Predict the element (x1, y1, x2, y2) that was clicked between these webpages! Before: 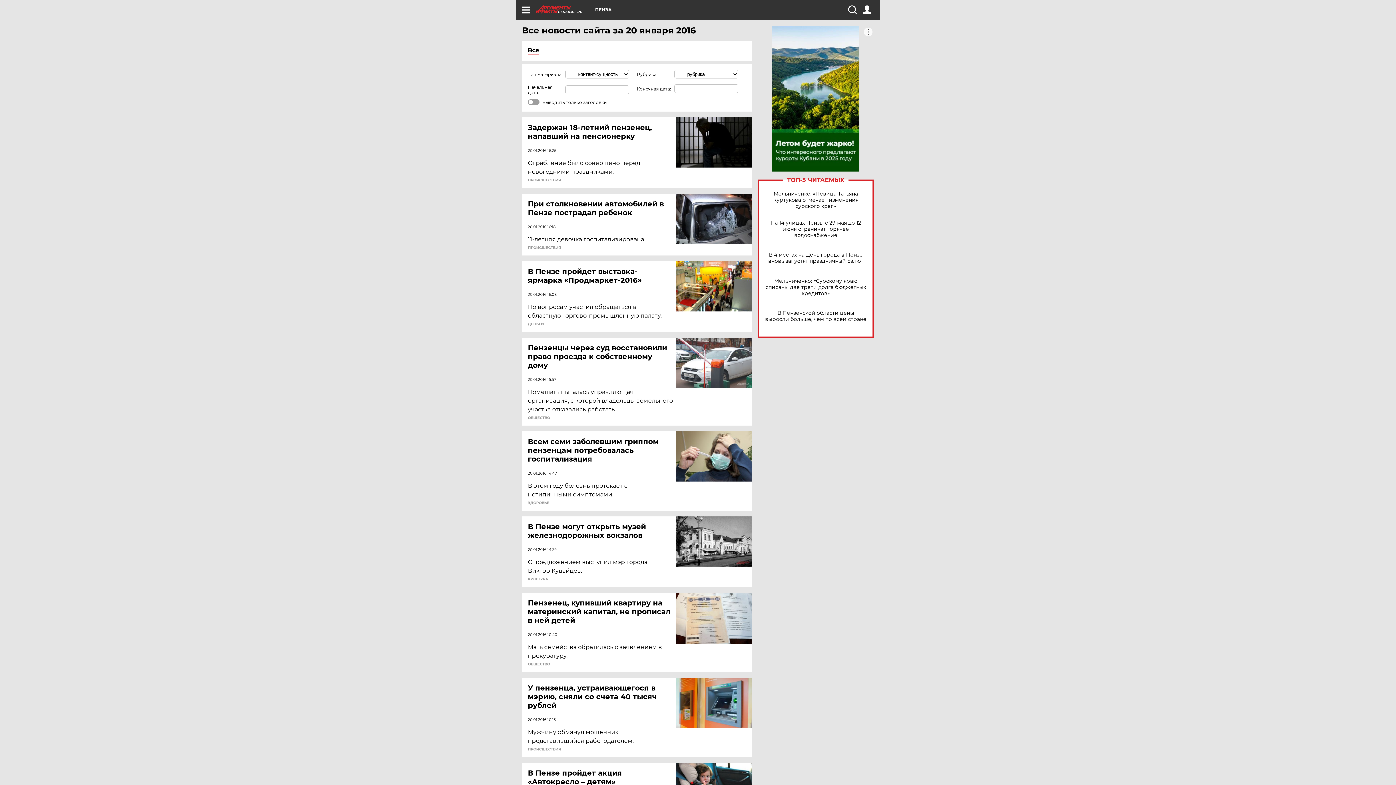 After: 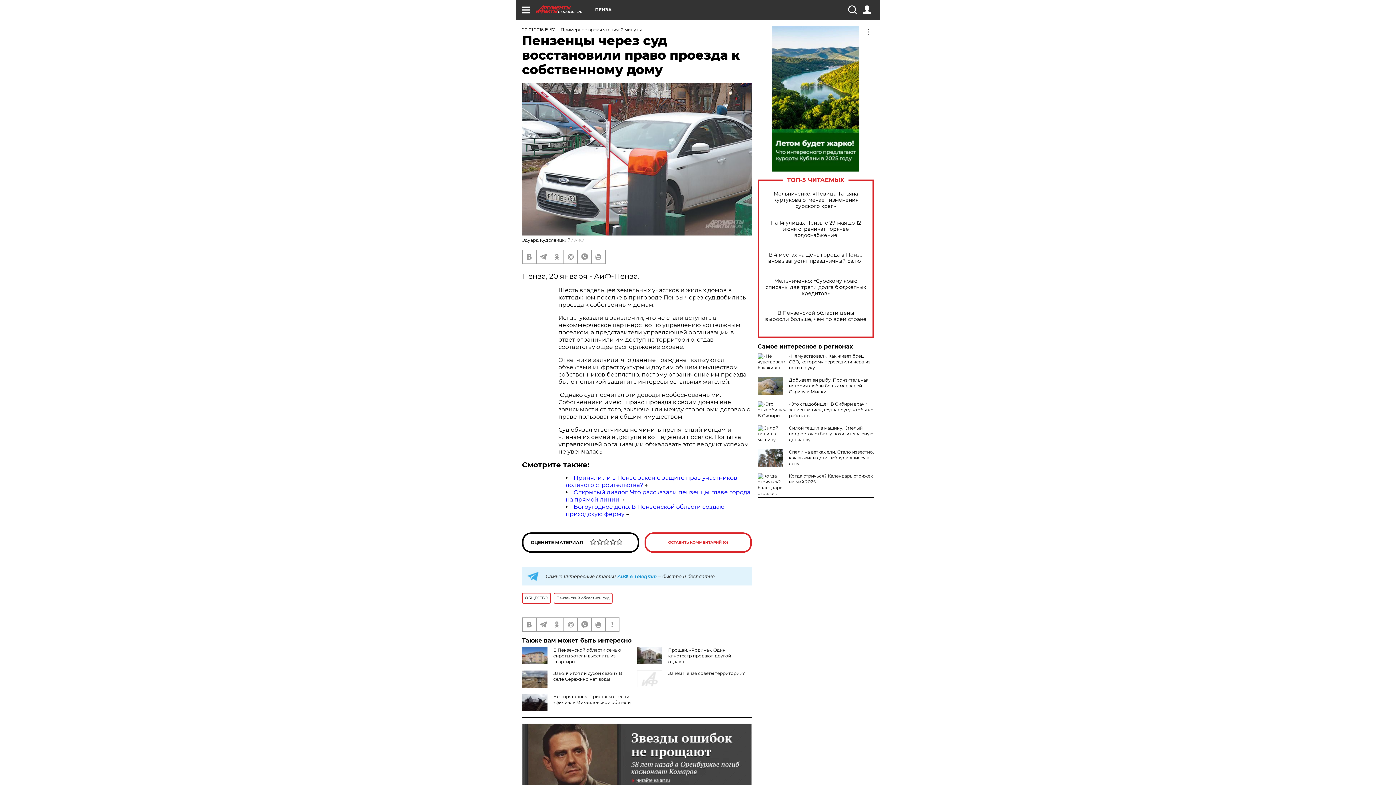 Action: bbox: (676, 337, 752, 388)